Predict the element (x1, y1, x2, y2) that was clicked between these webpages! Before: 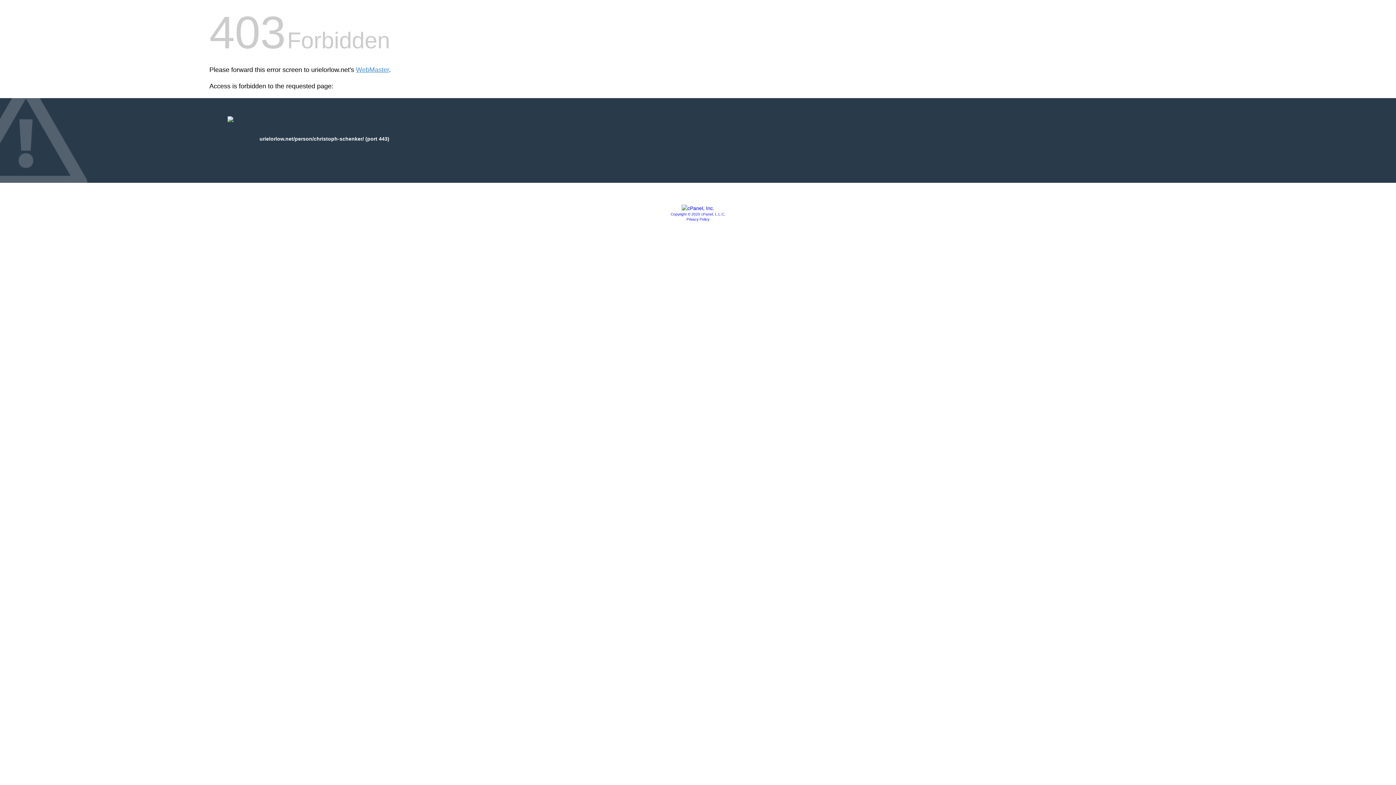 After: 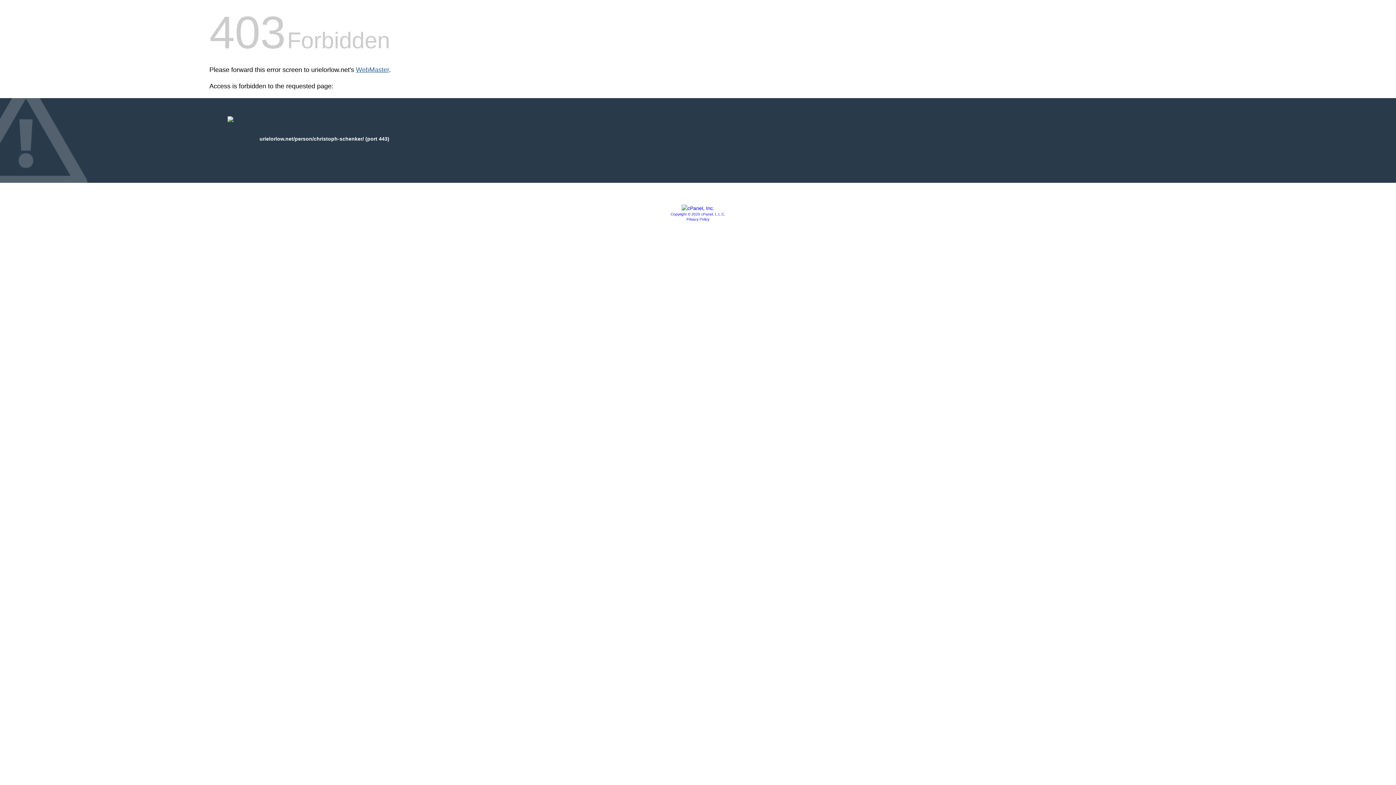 Action: label: WebMaster bbox: (356, 66, 389, 73)